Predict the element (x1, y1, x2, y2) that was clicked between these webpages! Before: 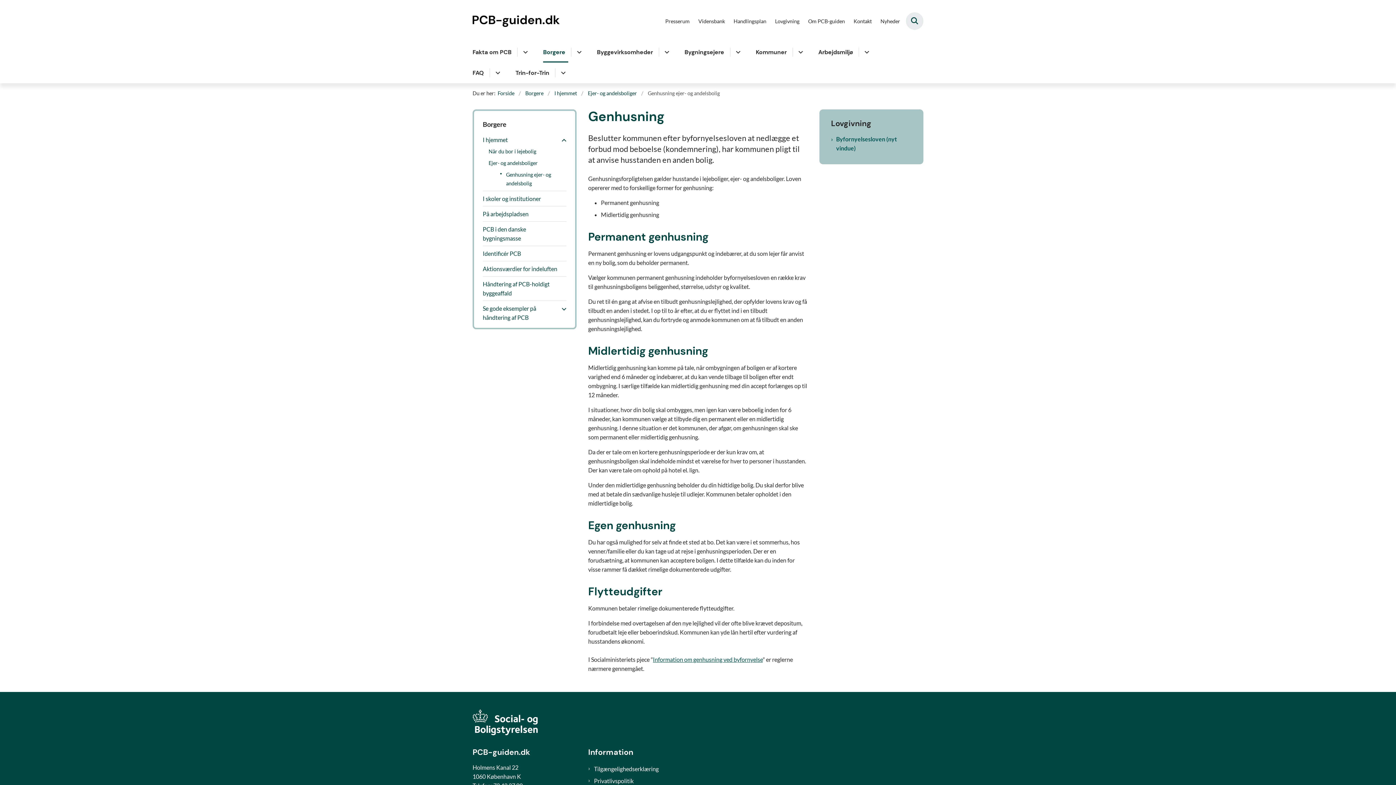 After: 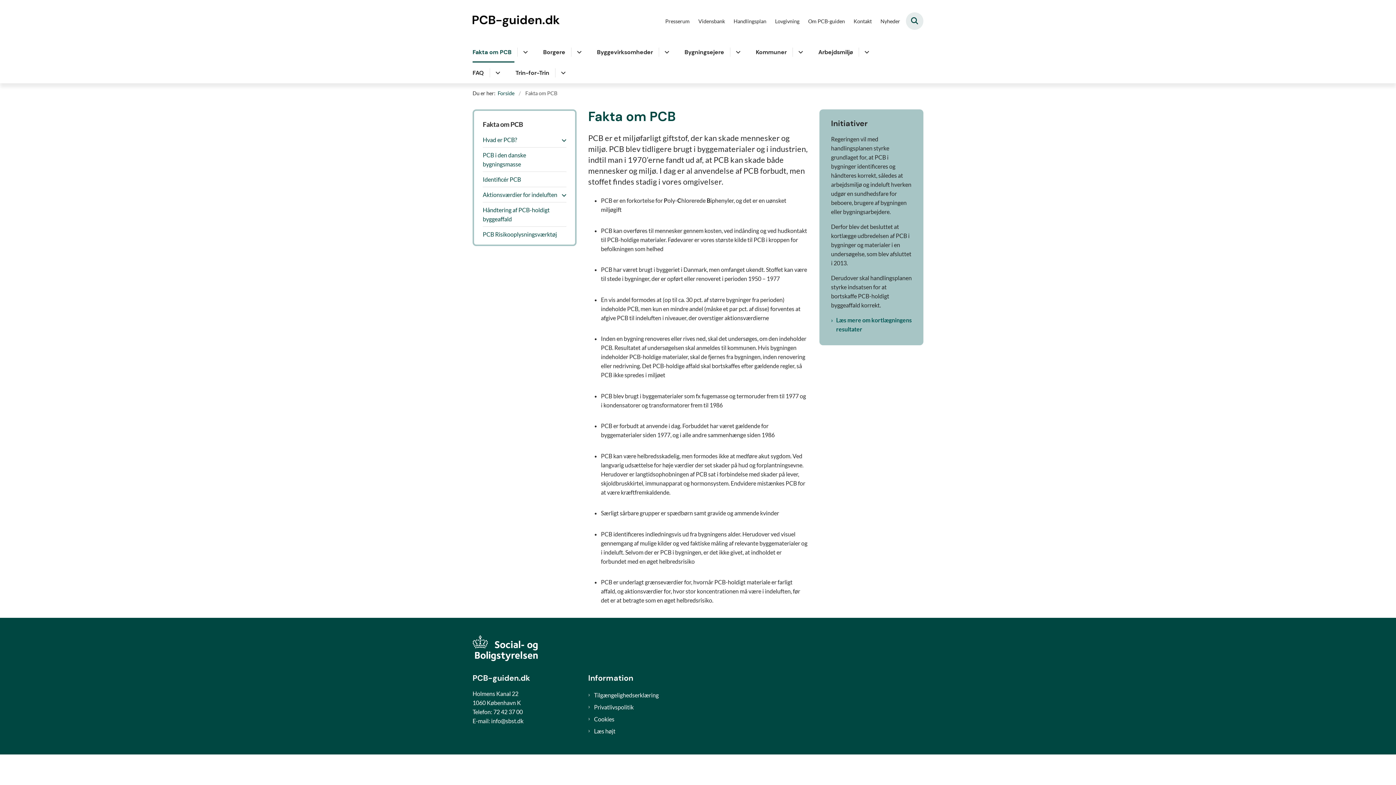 Action: label: Fakta om PCB bbox: (472, 41, 514, 62)